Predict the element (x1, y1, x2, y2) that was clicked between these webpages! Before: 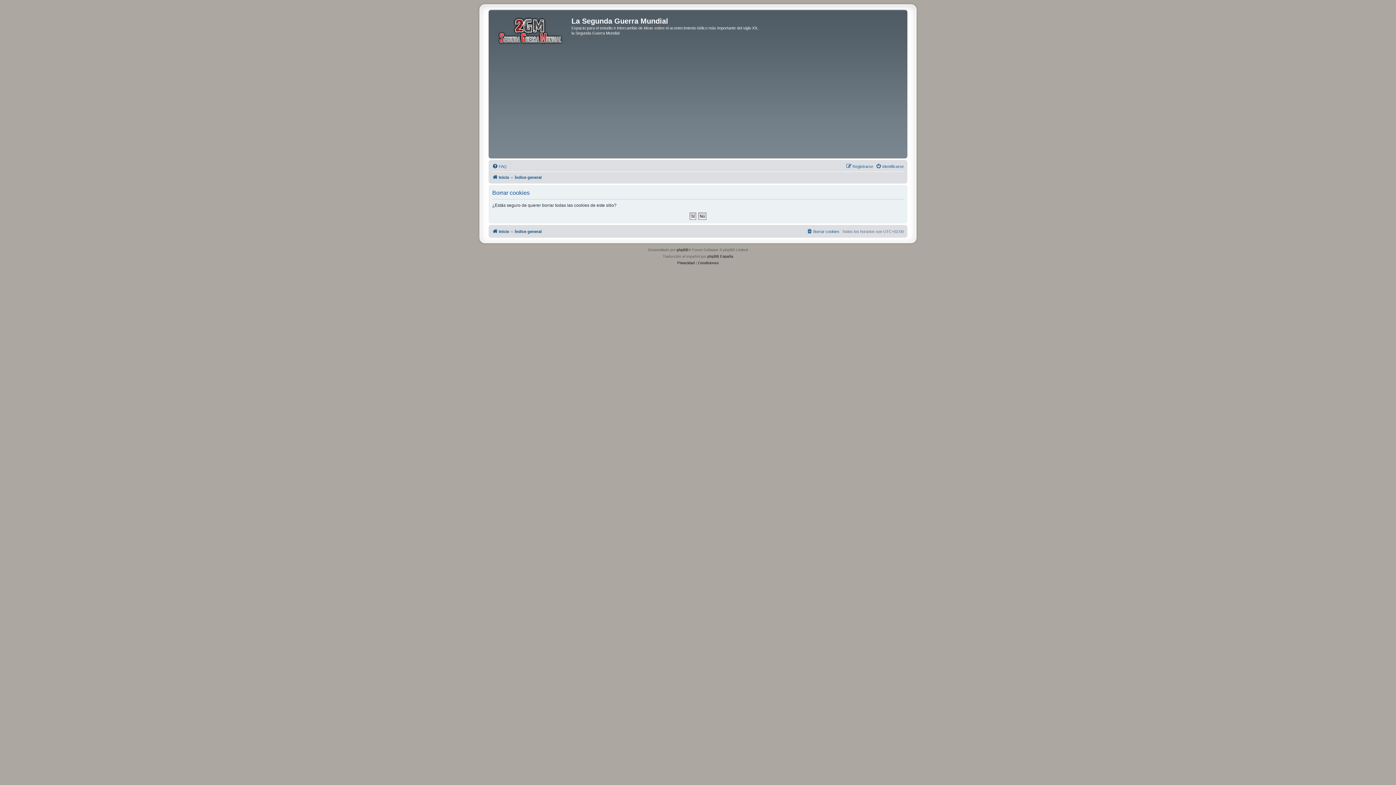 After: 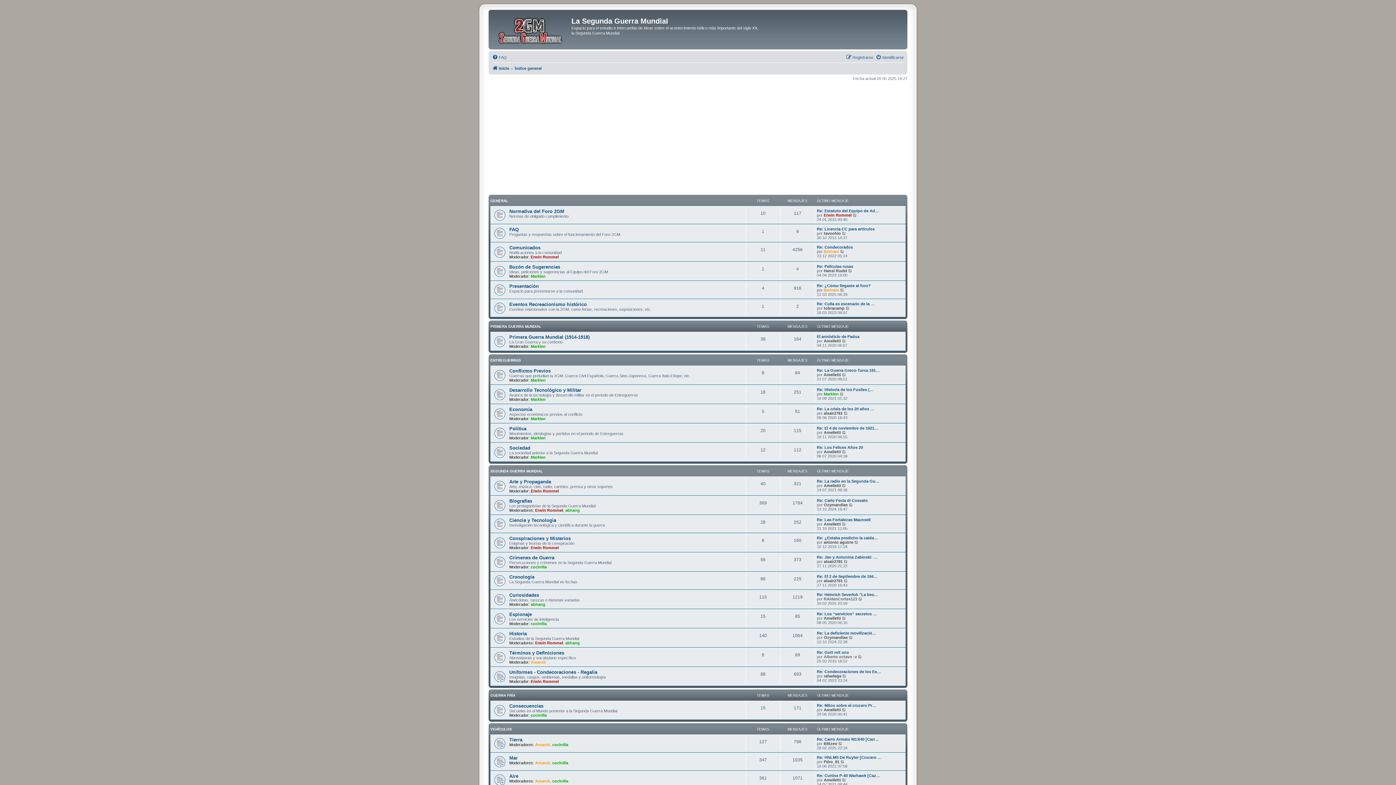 Action: label: Índice general bbox: (514, 227, 541, 236)